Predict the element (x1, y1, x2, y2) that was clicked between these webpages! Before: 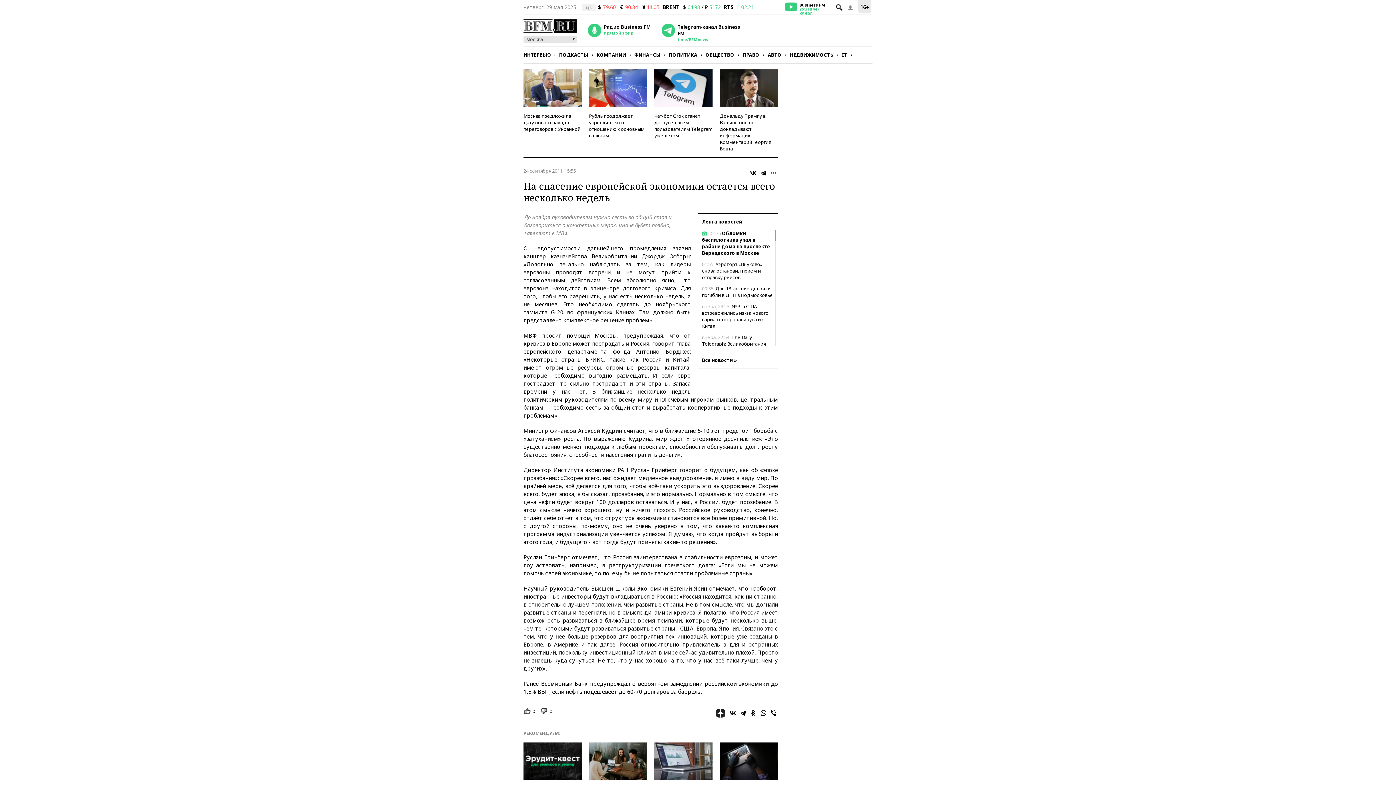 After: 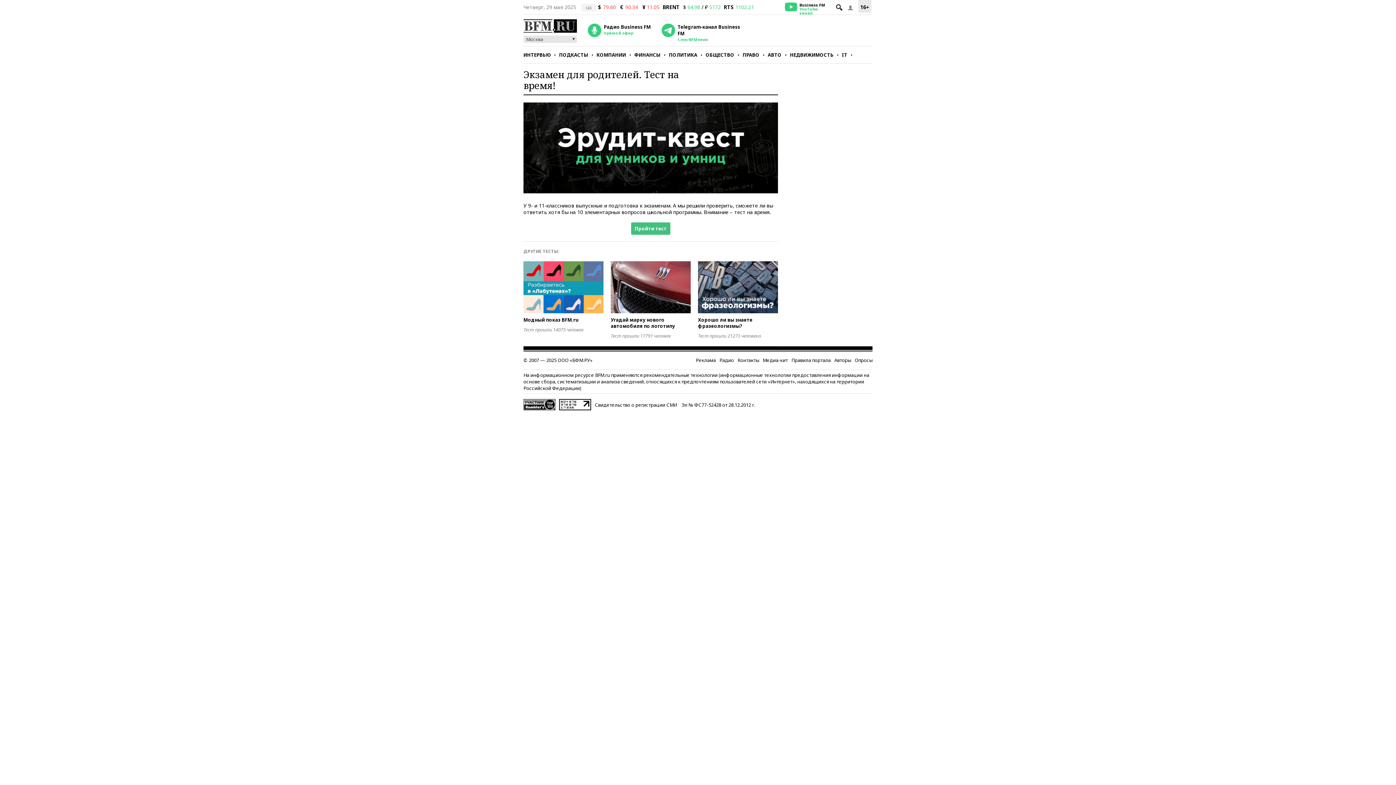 Action: label: Ответите на десять простых вопросов для школьников? Тест на время bbox: (523, 742, 581, 812)